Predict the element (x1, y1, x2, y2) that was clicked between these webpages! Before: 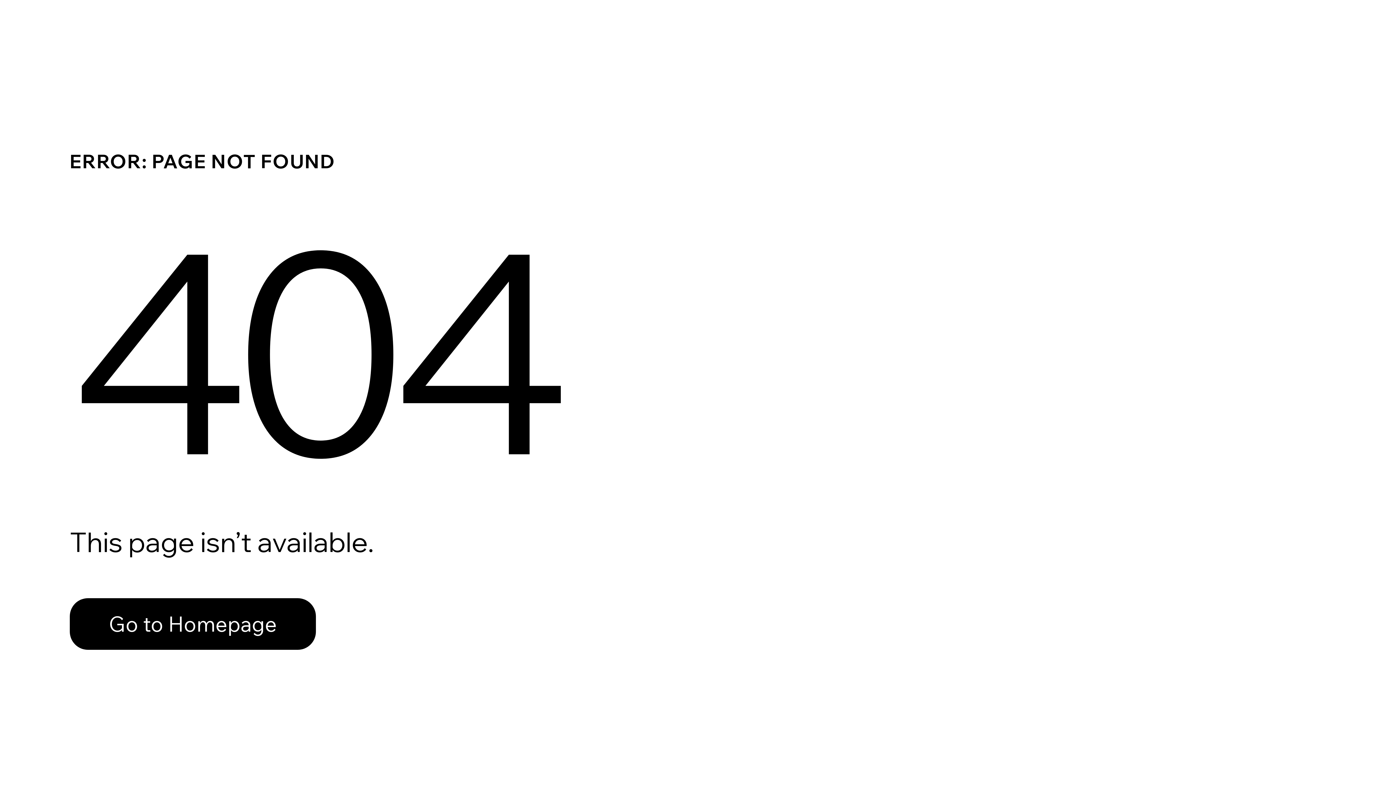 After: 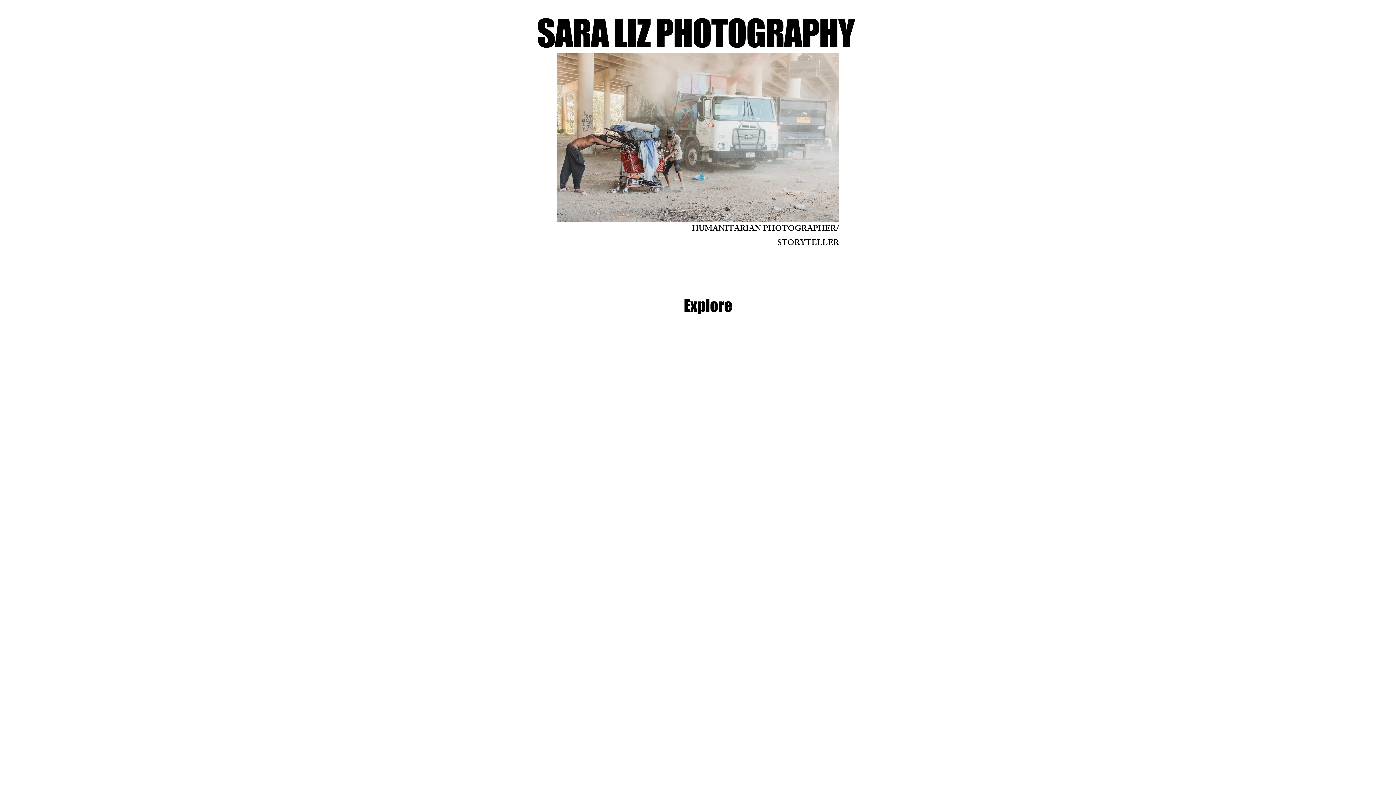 Action: label: Go to Homepage bbox: (69, 598, 316, 650)